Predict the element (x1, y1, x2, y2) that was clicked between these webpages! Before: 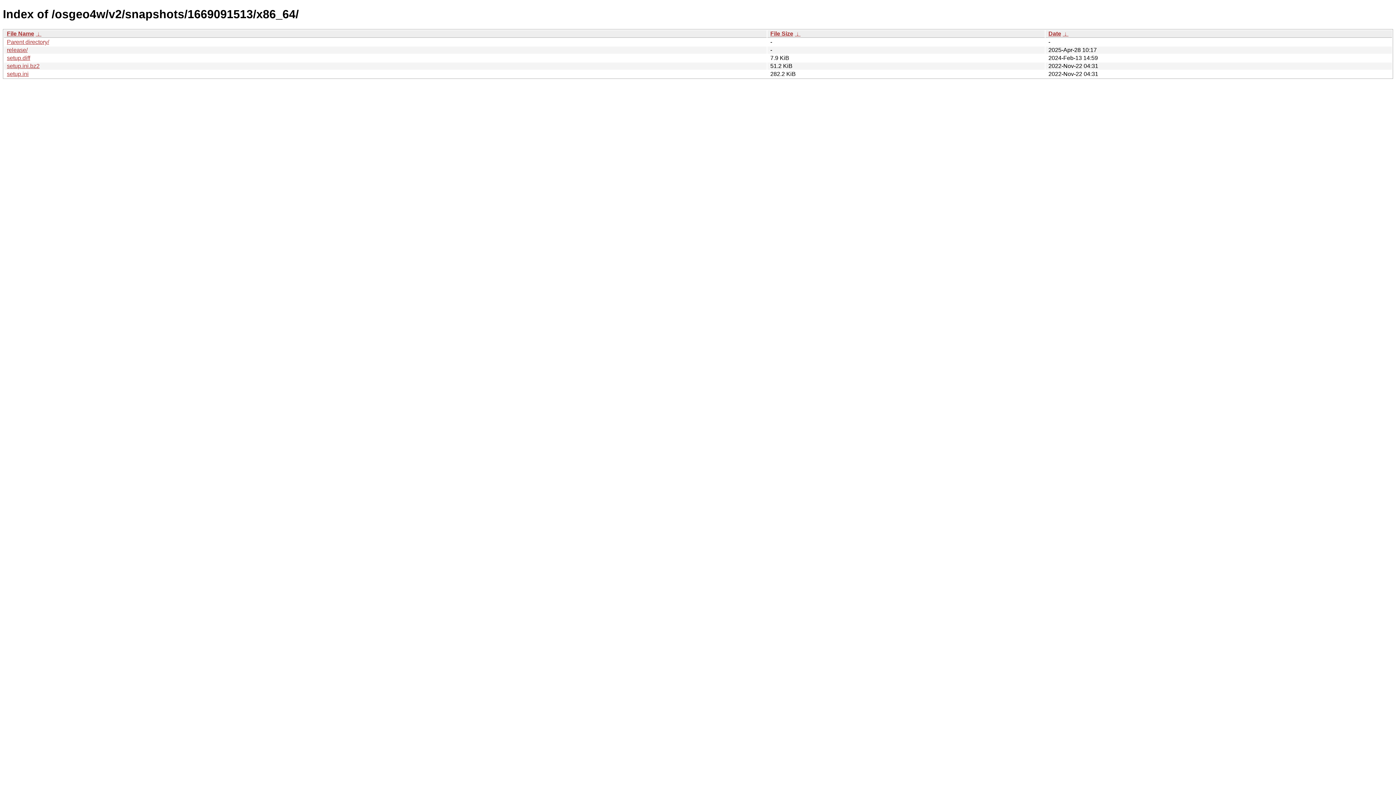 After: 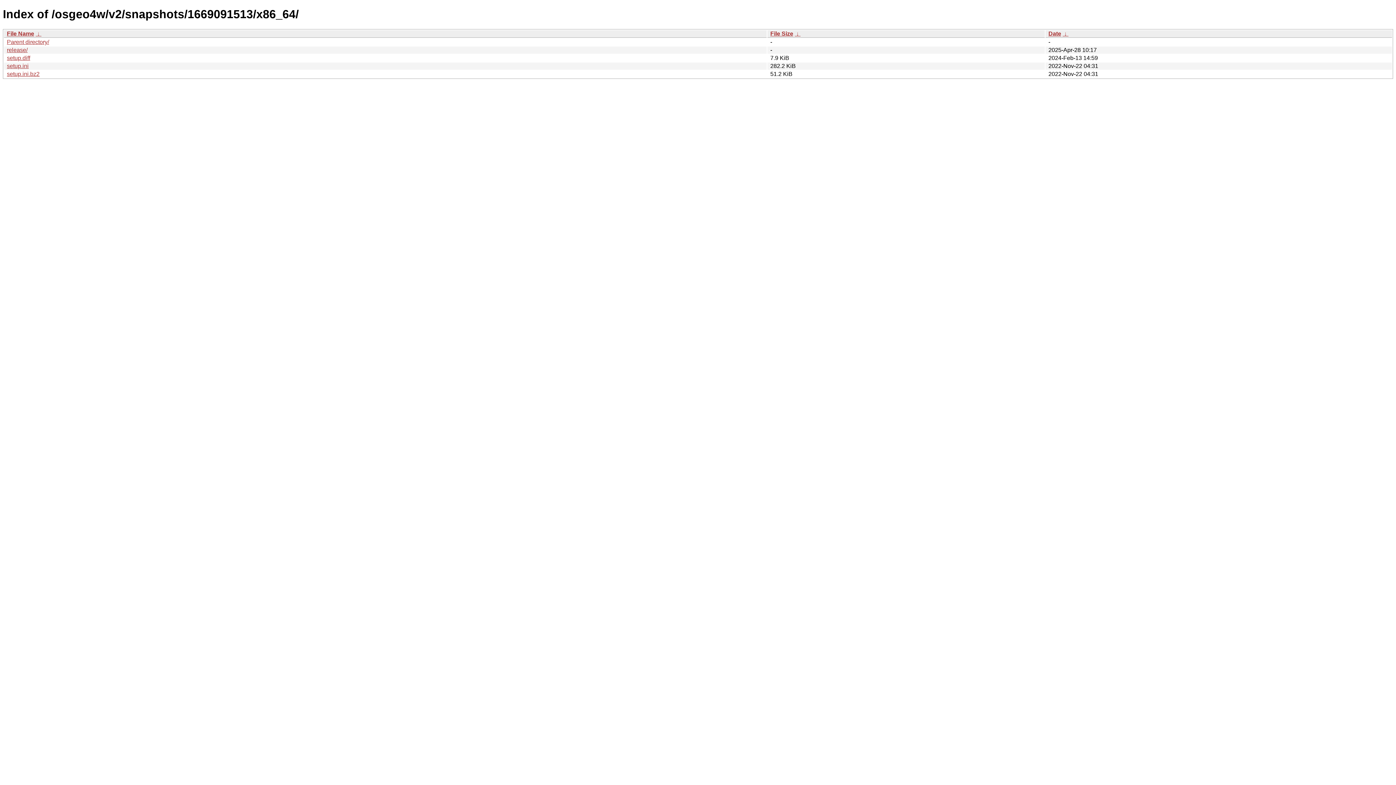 Action: label: File Name bbox: (6, 30, 34, 36)